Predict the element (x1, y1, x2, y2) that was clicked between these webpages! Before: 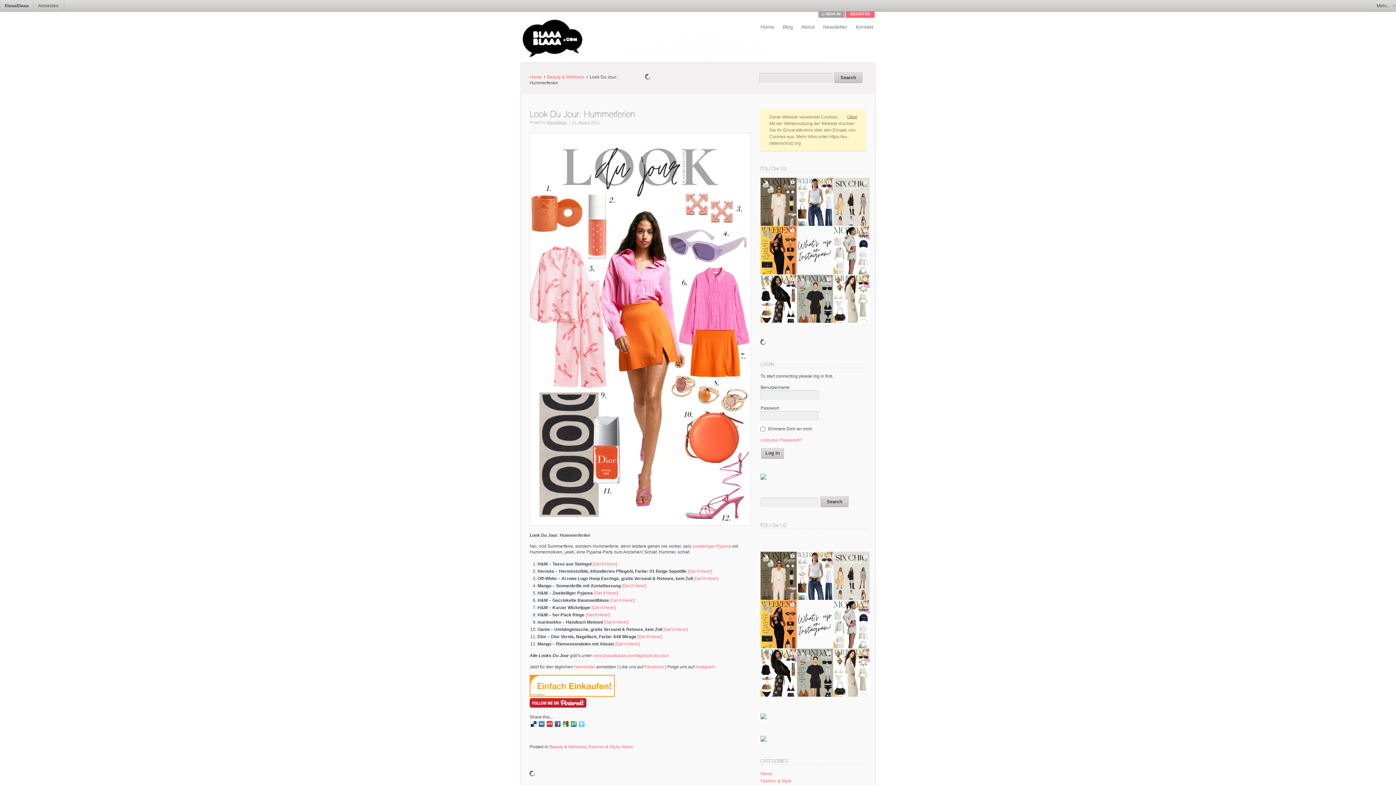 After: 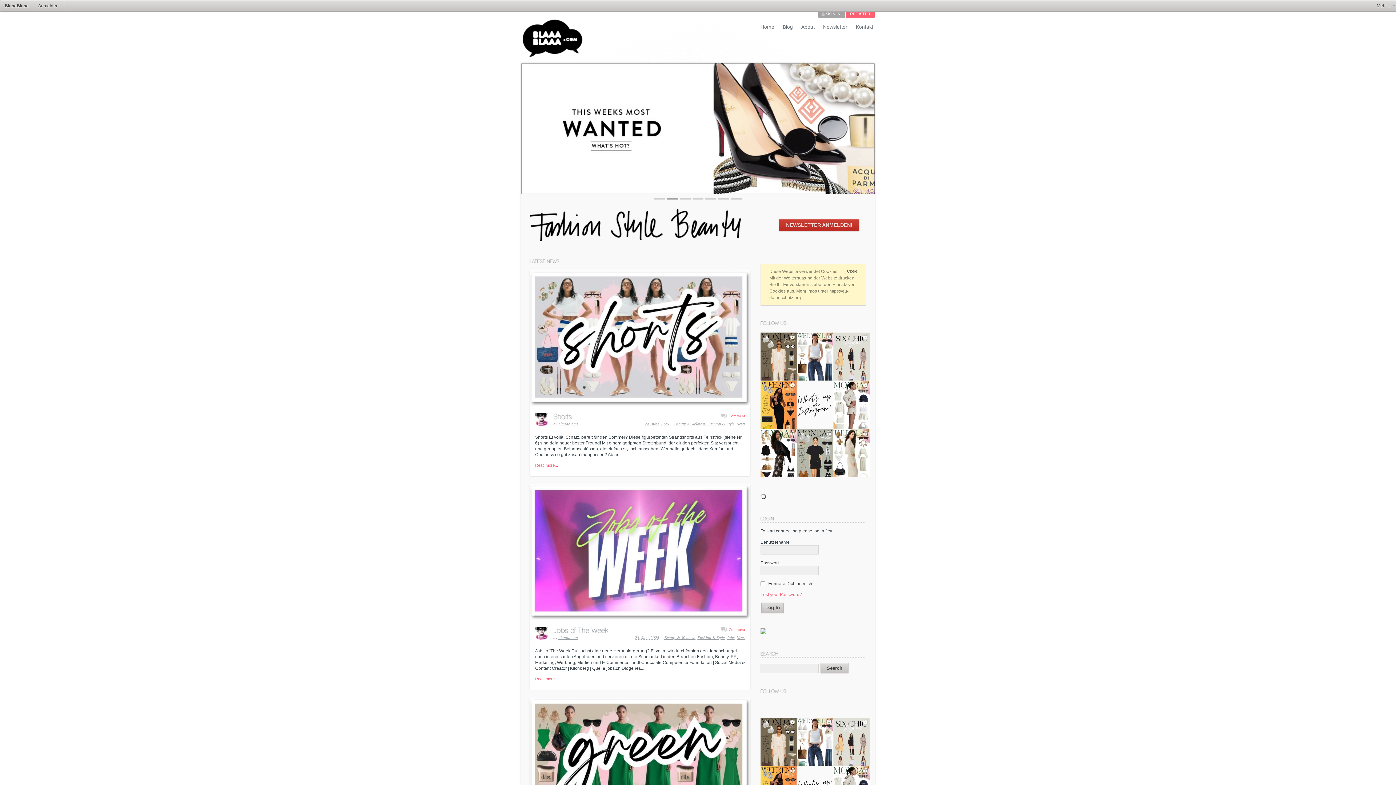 Action: label: BlaaaBlaaa bbox: (0, 0, 33, 11)